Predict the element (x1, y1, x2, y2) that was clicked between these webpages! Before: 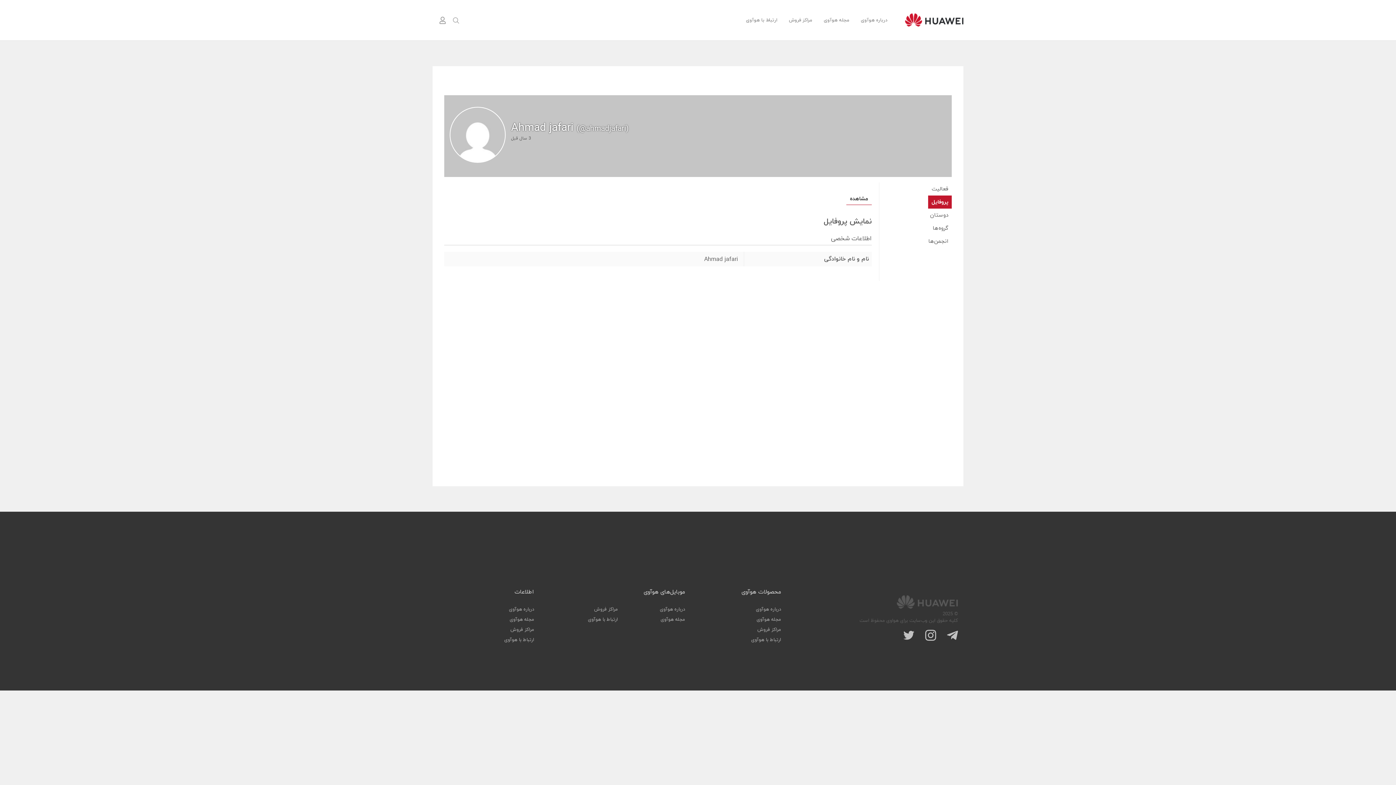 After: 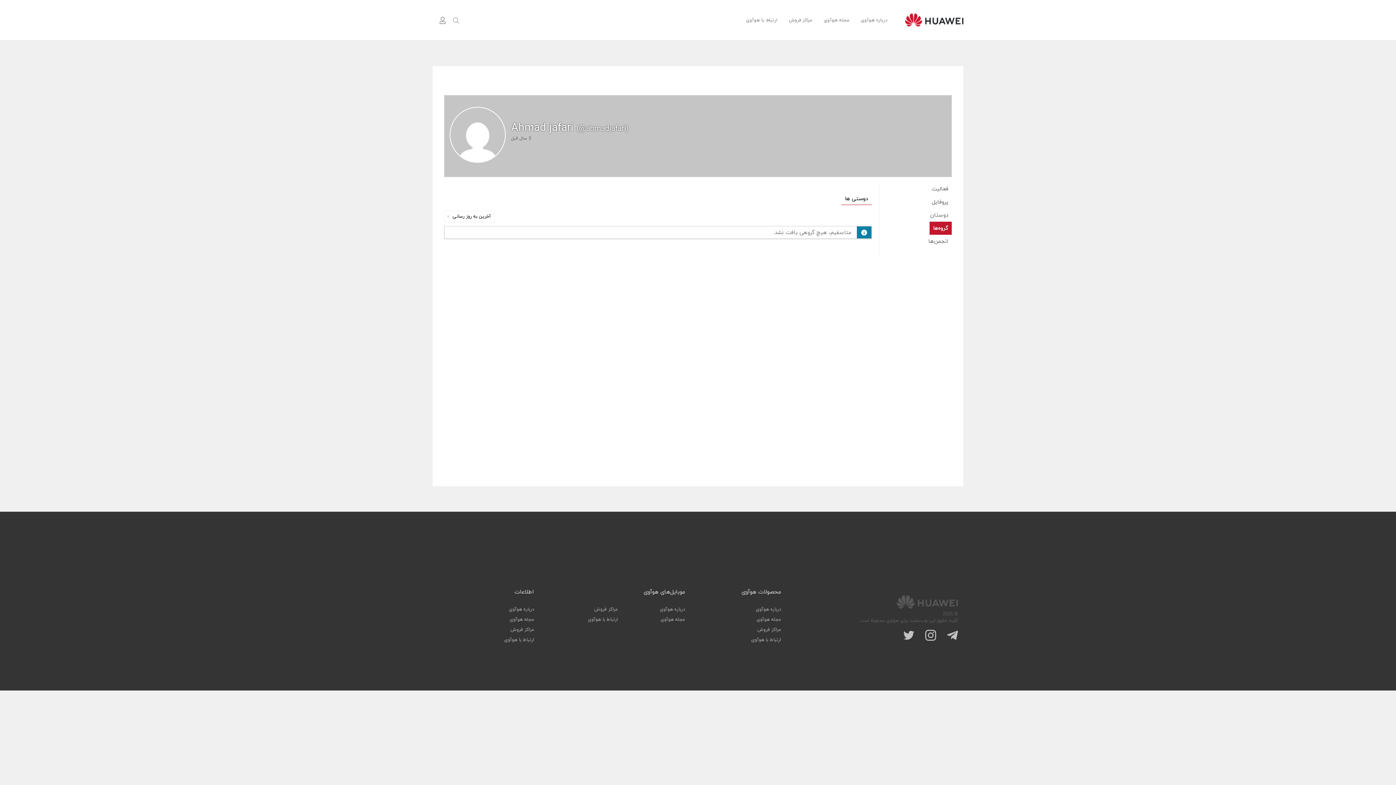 Action: bbox: (929, 221, 952, 234) label: گروه‌ها